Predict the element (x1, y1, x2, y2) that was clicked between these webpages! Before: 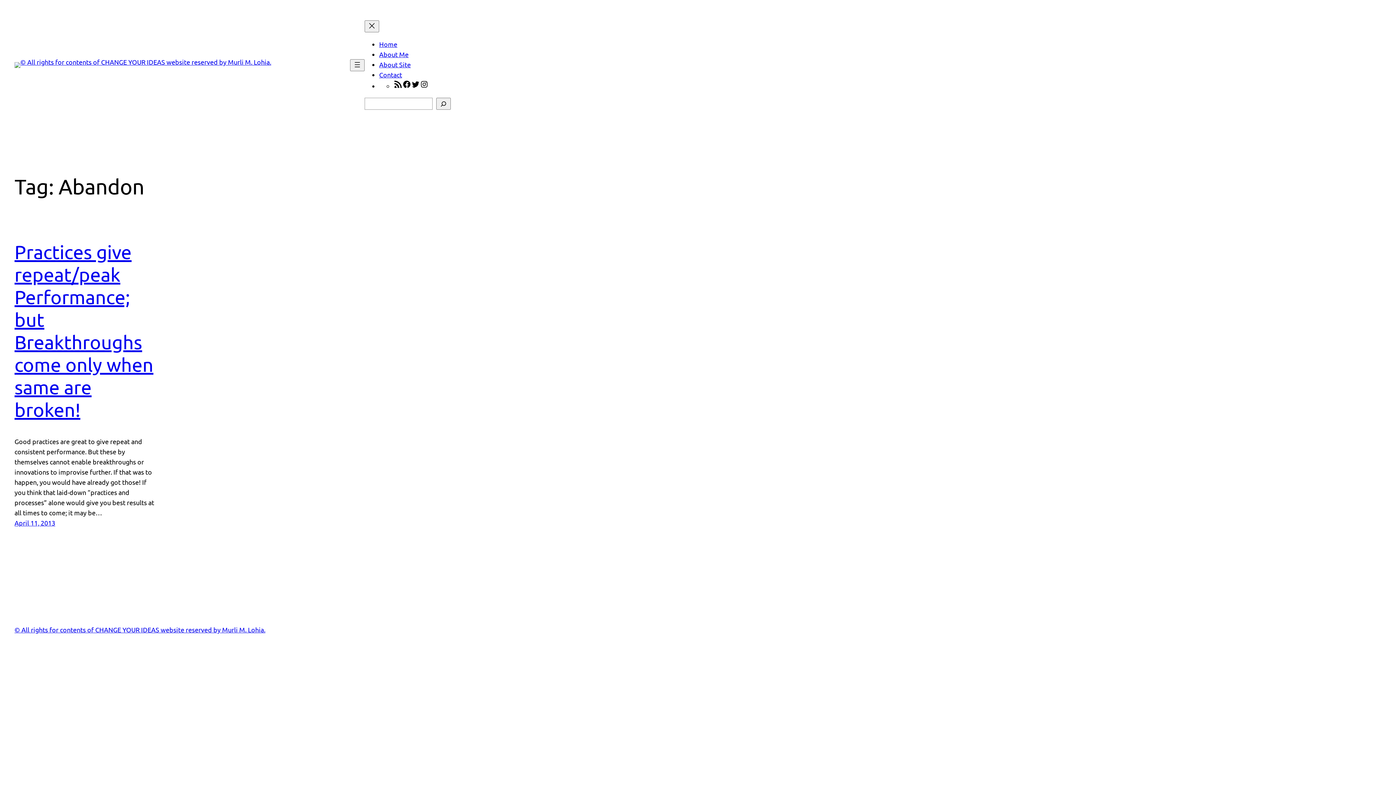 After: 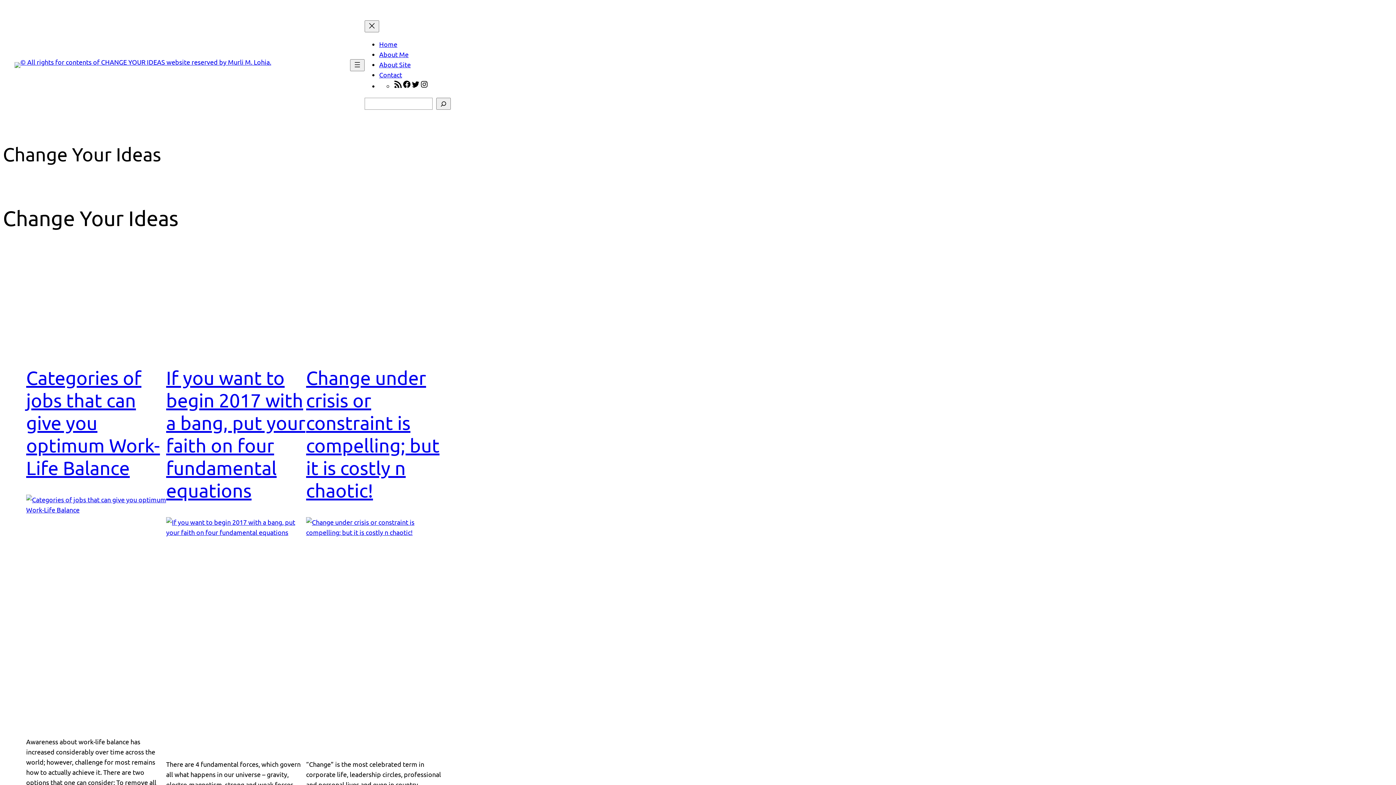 Action: label: Home bbox: (379, 40, 397, 48)